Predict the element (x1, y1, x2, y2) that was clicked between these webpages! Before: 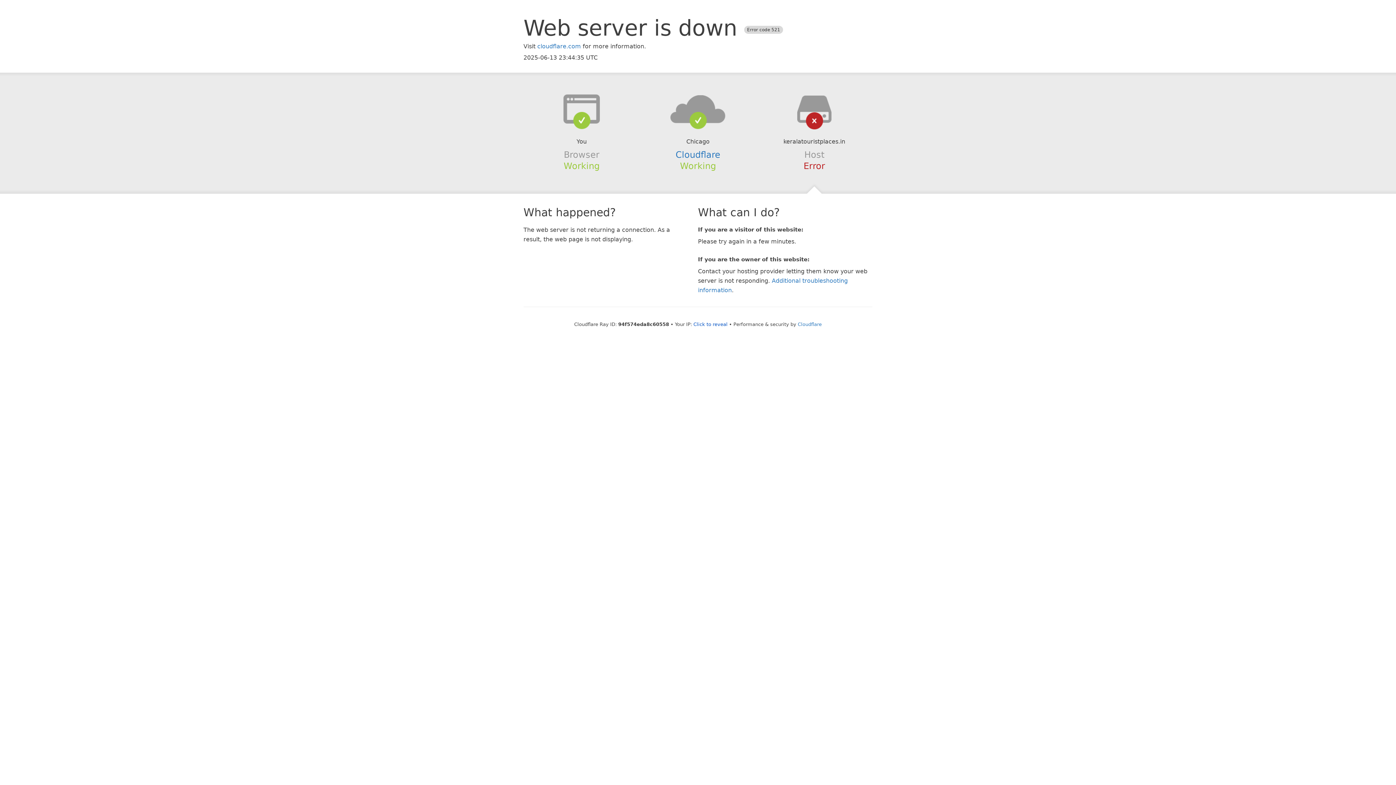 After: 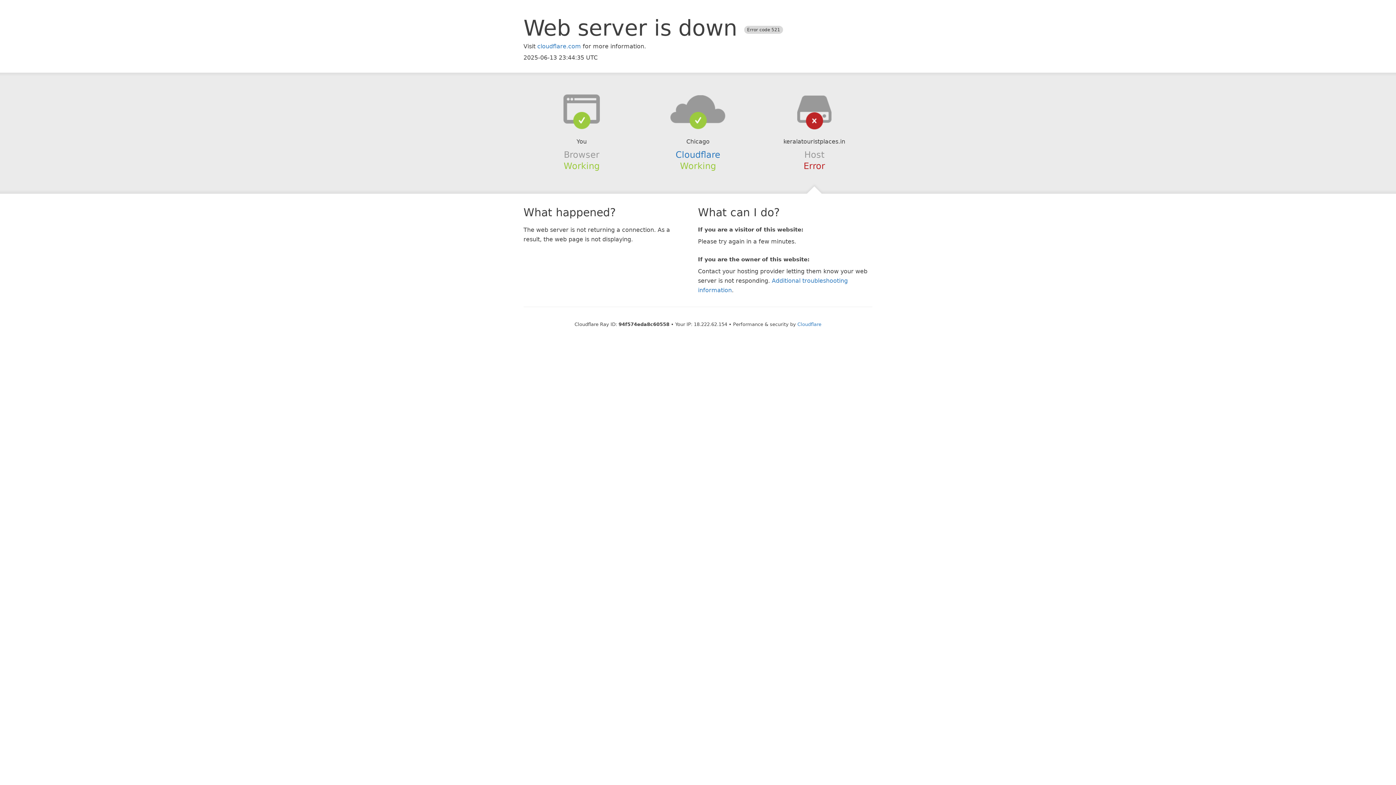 Action: bbox: (693, 321, 727, 327) label: Click to reveal